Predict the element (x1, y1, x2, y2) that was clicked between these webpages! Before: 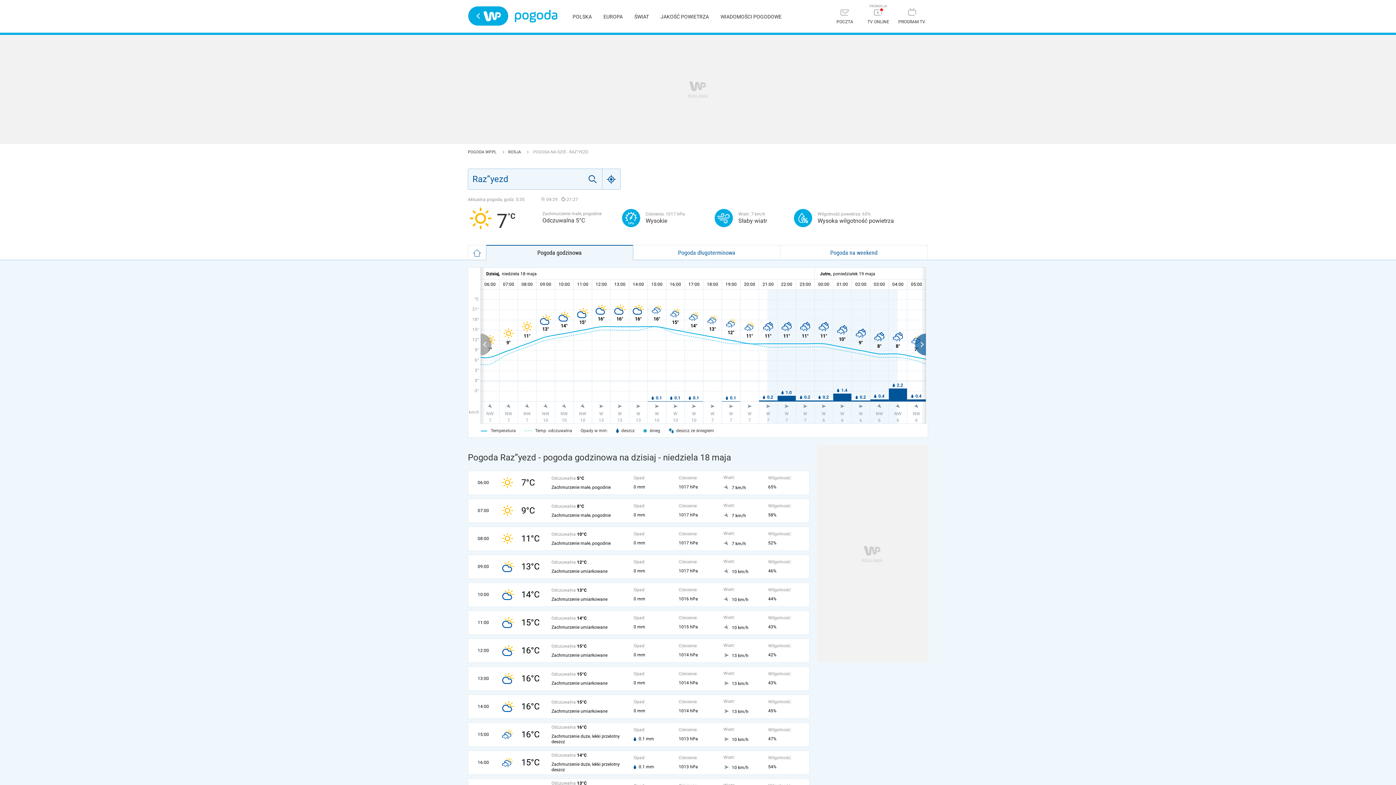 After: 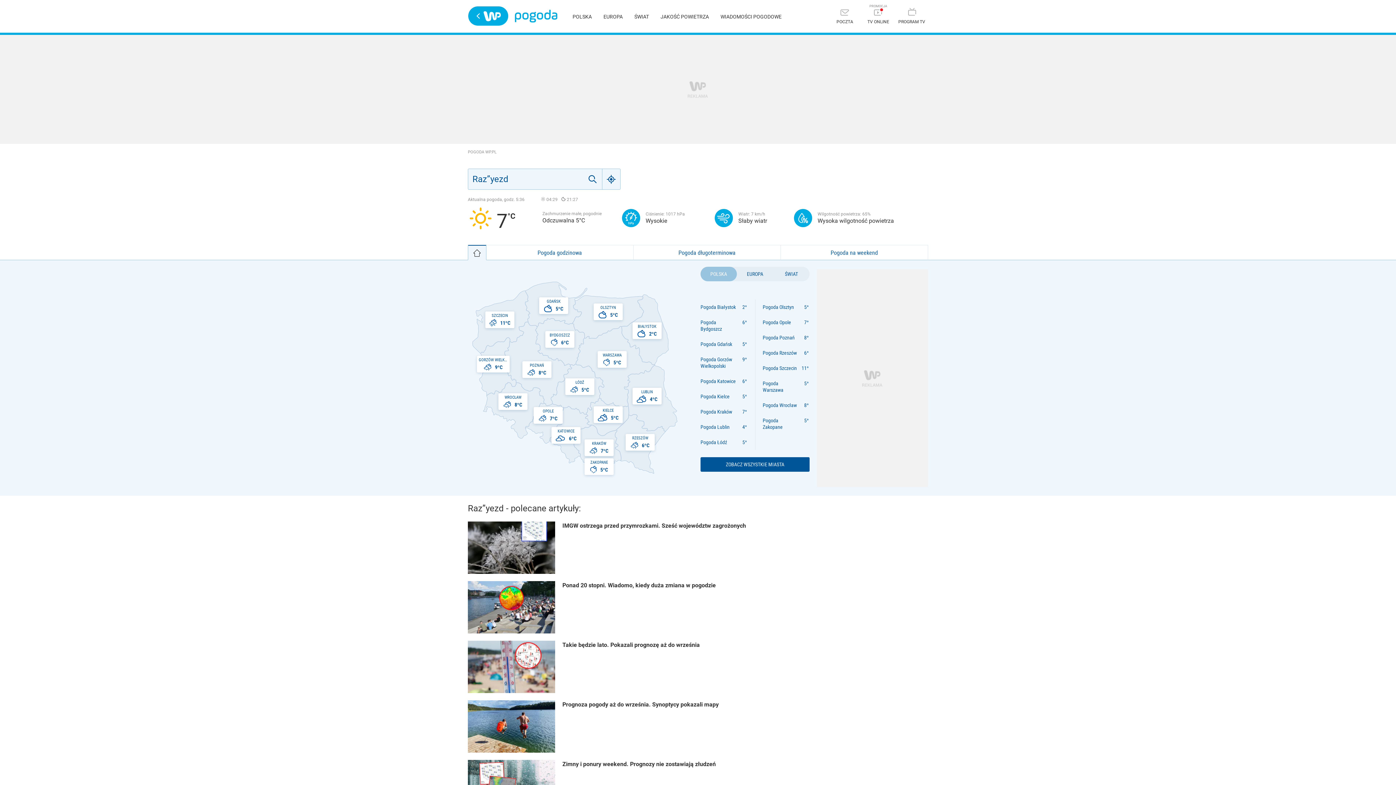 Action: bbox: (468, 245, 486, 260)